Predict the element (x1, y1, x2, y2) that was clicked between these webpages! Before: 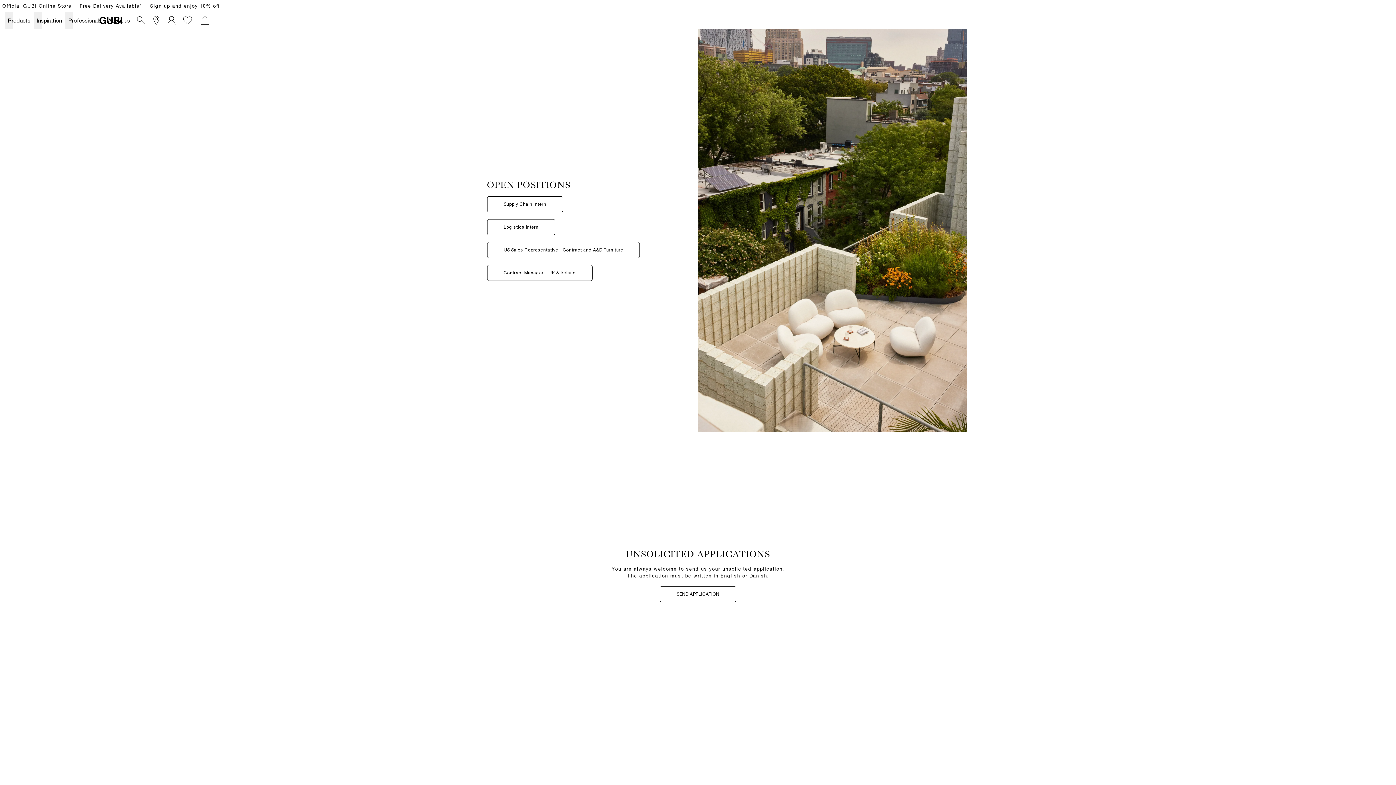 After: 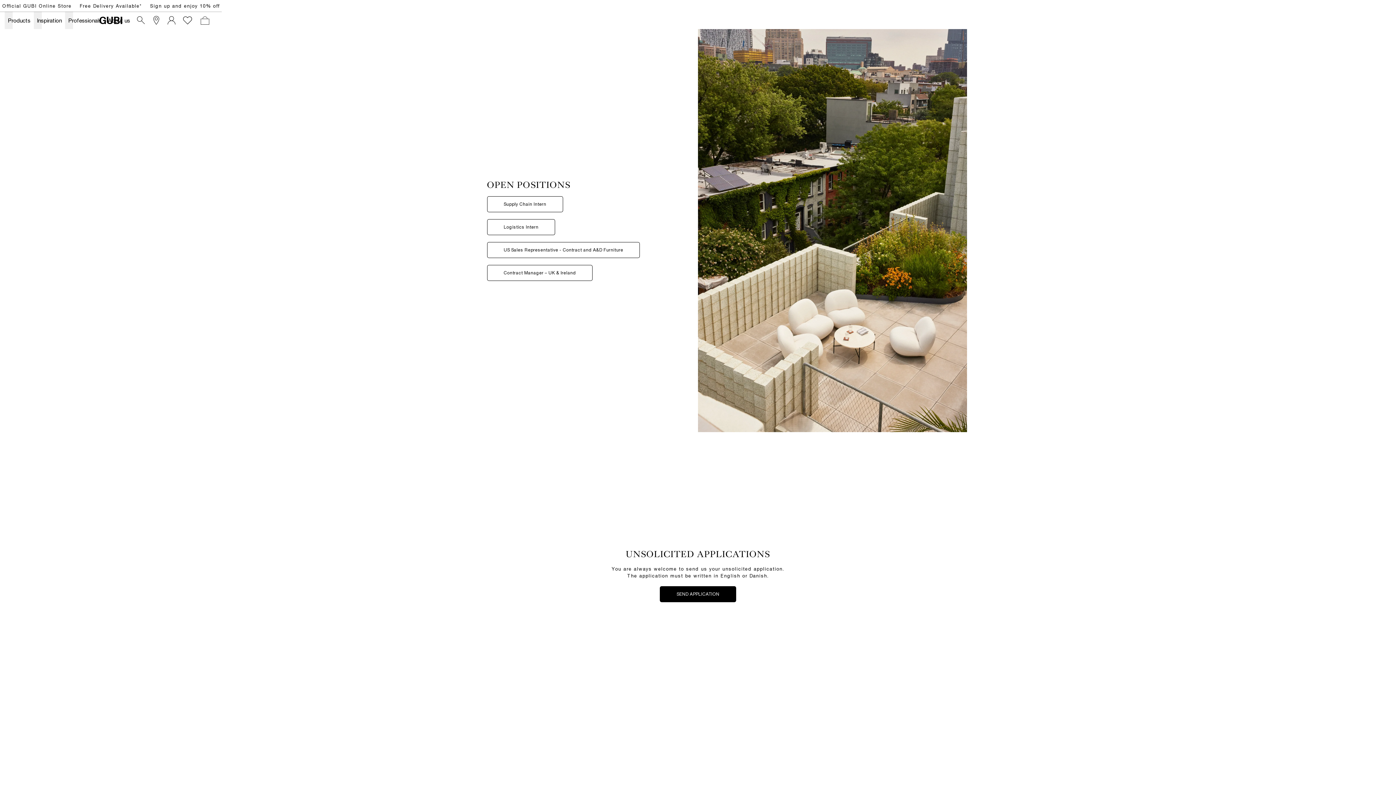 Action: label: SEND APPLICATION bbox: (660, 586, 736, 602)